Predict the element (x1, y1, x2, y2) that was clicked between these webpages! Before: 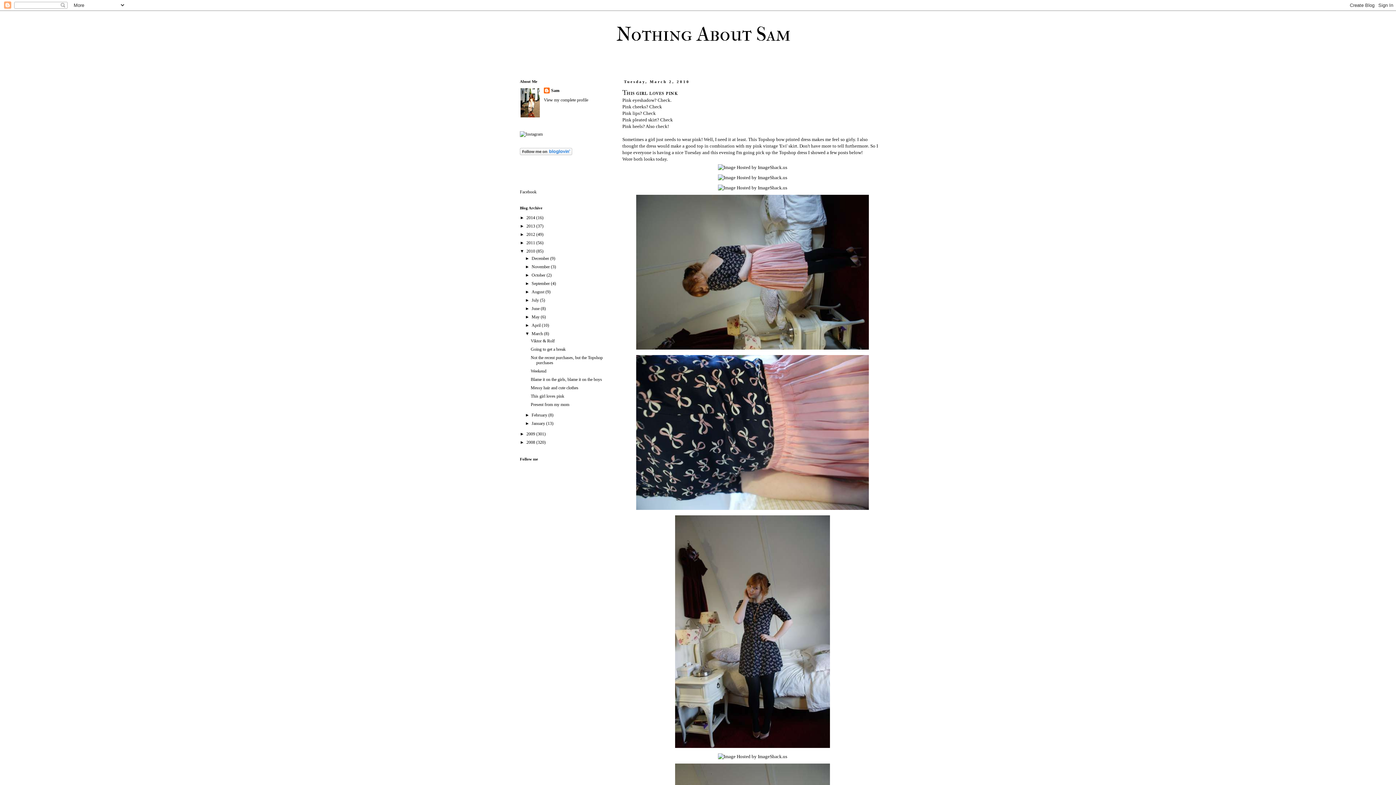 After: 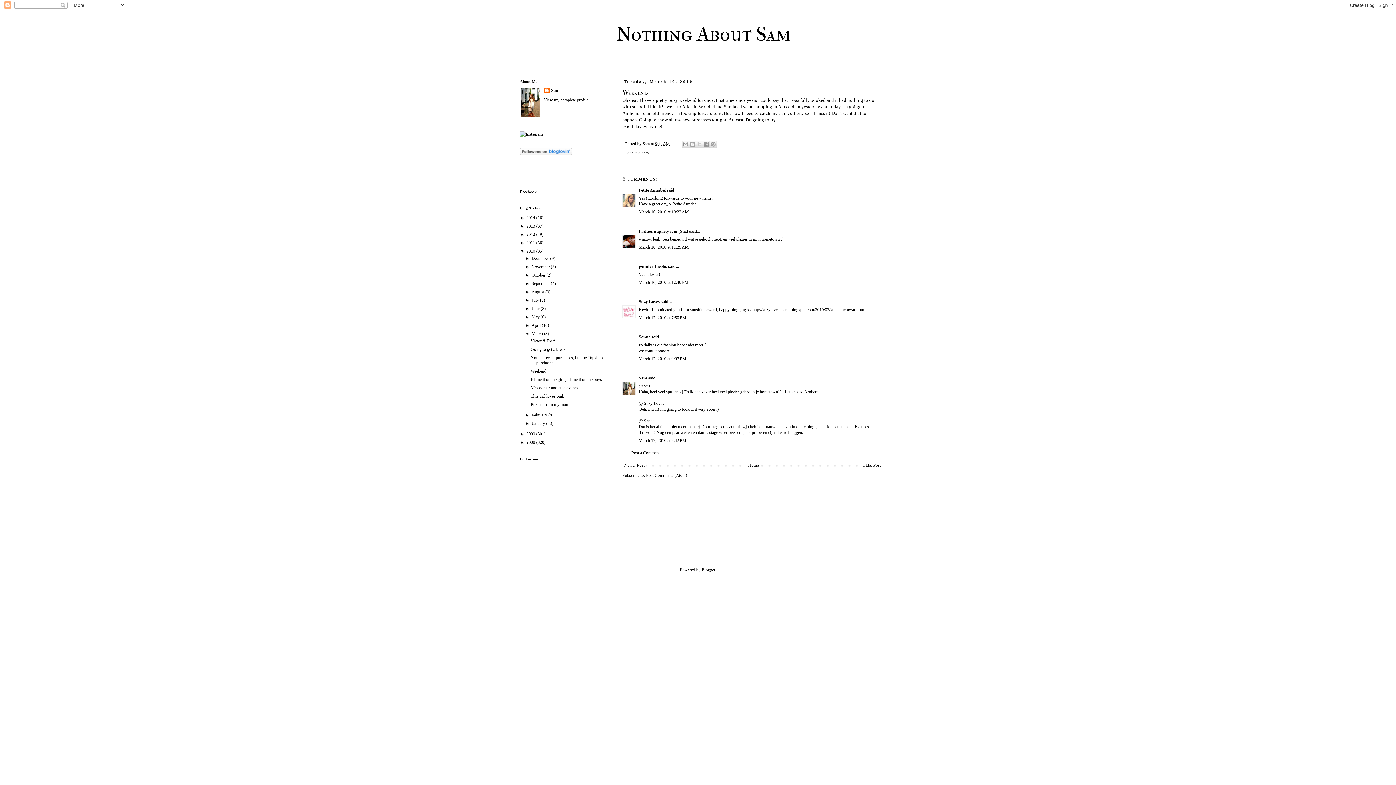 Action: bbox: (530, 368, 546, 373) label: Weekend